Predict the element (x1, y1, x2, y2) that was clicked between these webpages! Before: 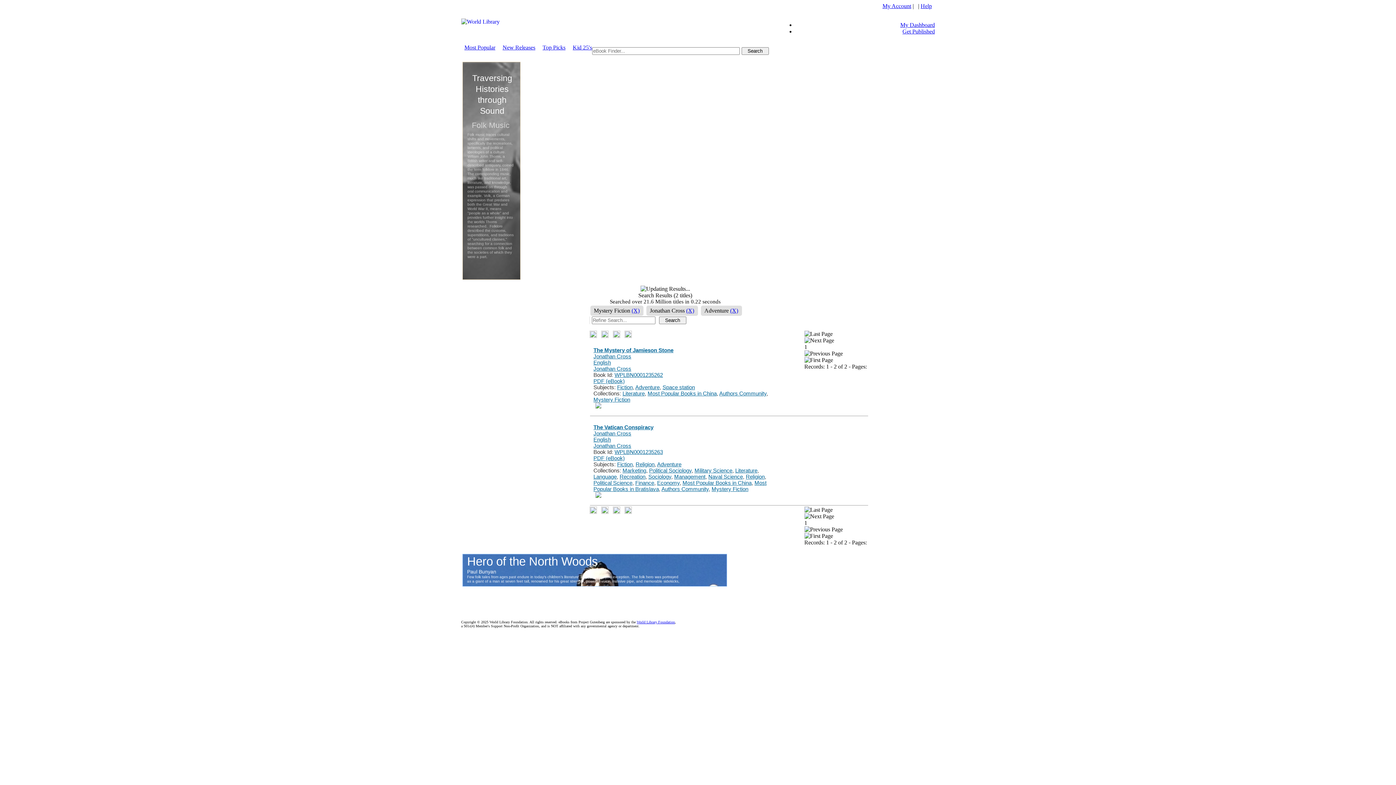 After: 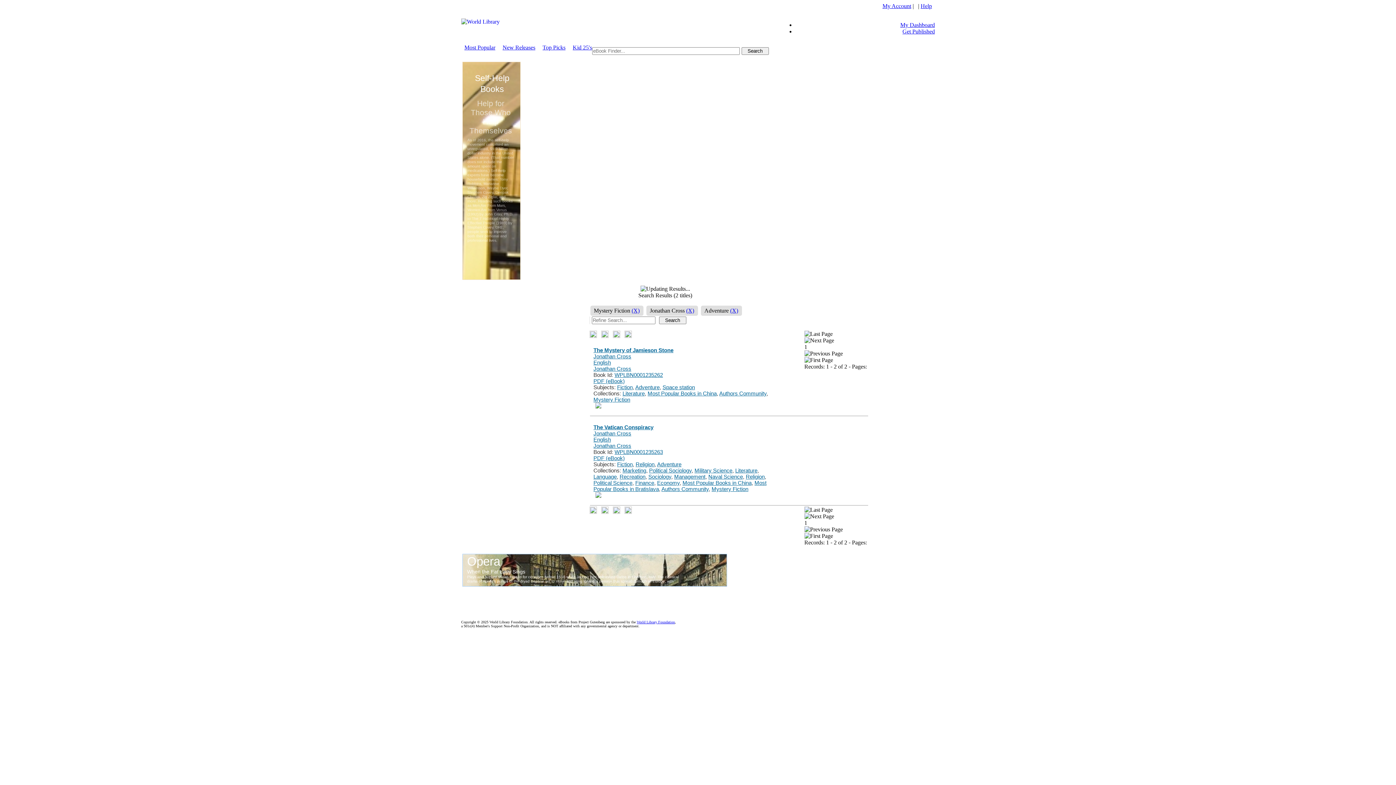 Action: bbox: (593, 396, 630, 402) label: Mystery Fiction